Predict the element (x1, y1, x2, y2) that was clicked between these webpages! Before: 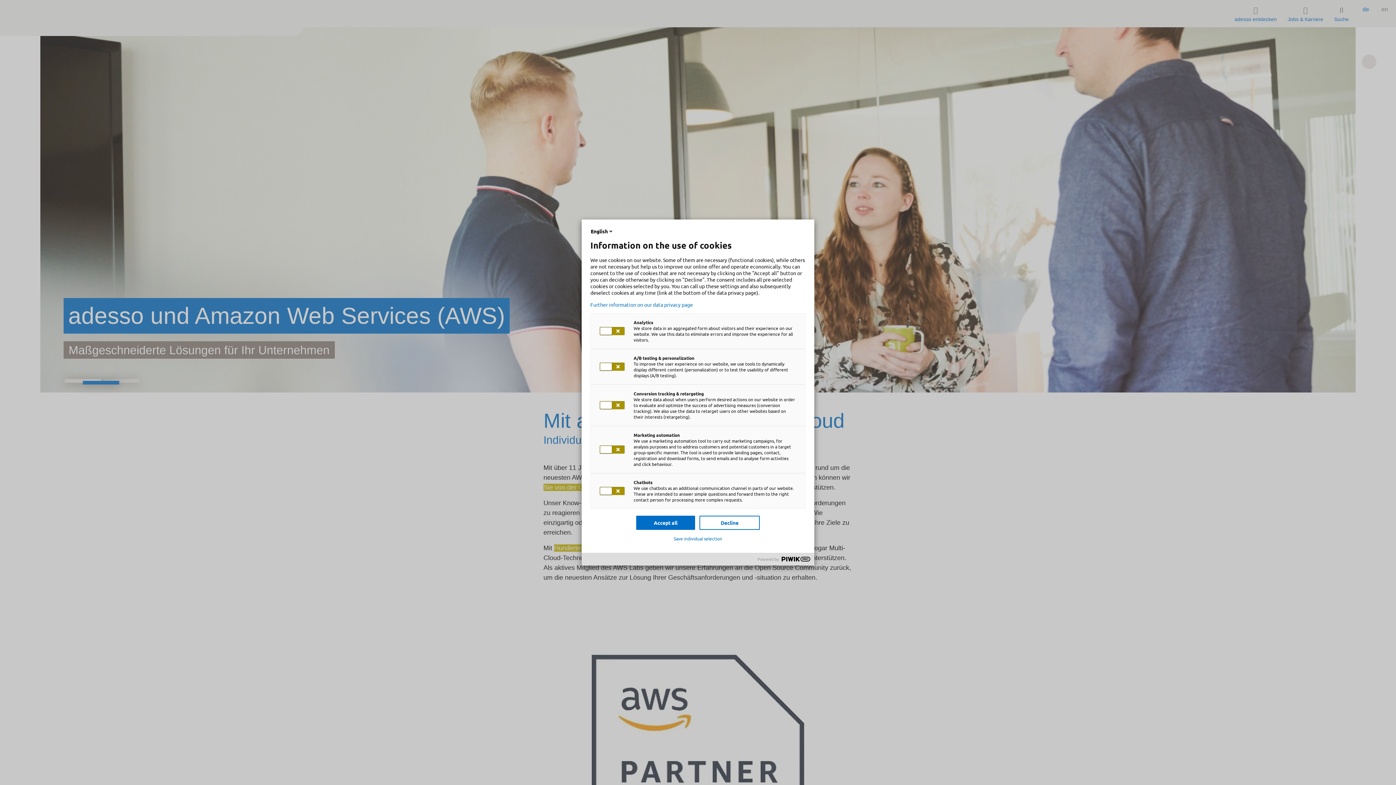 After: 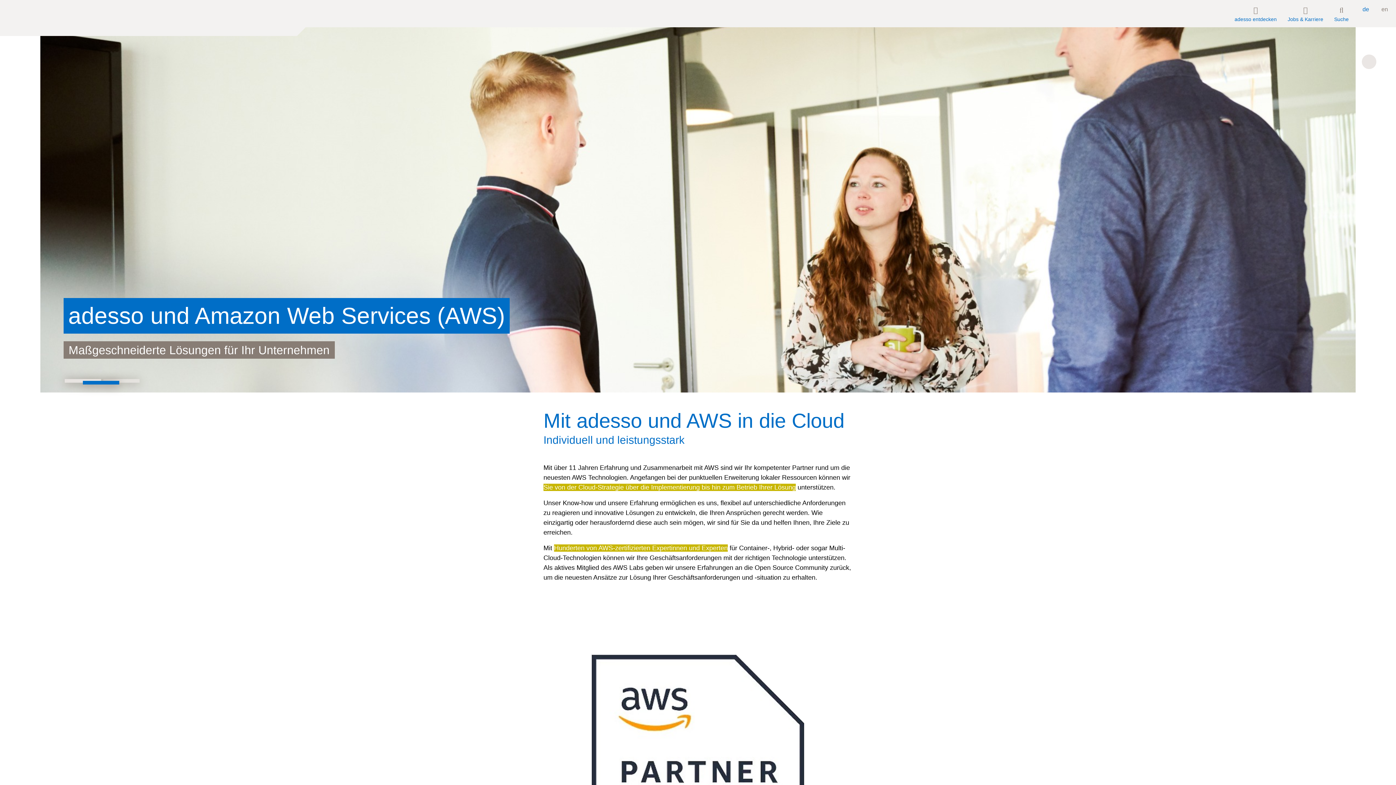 Action: bbox: (636, 516, 695, 530) label: Accept all